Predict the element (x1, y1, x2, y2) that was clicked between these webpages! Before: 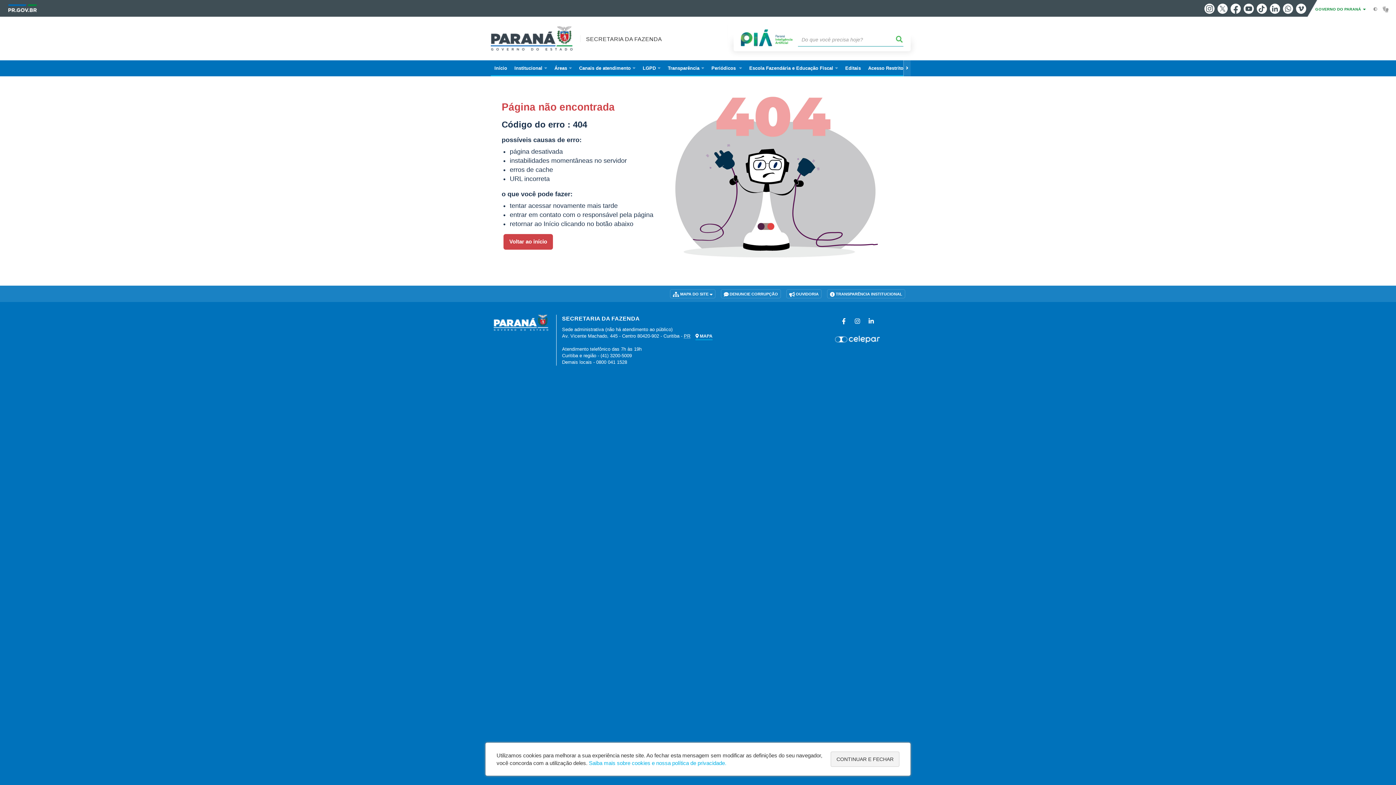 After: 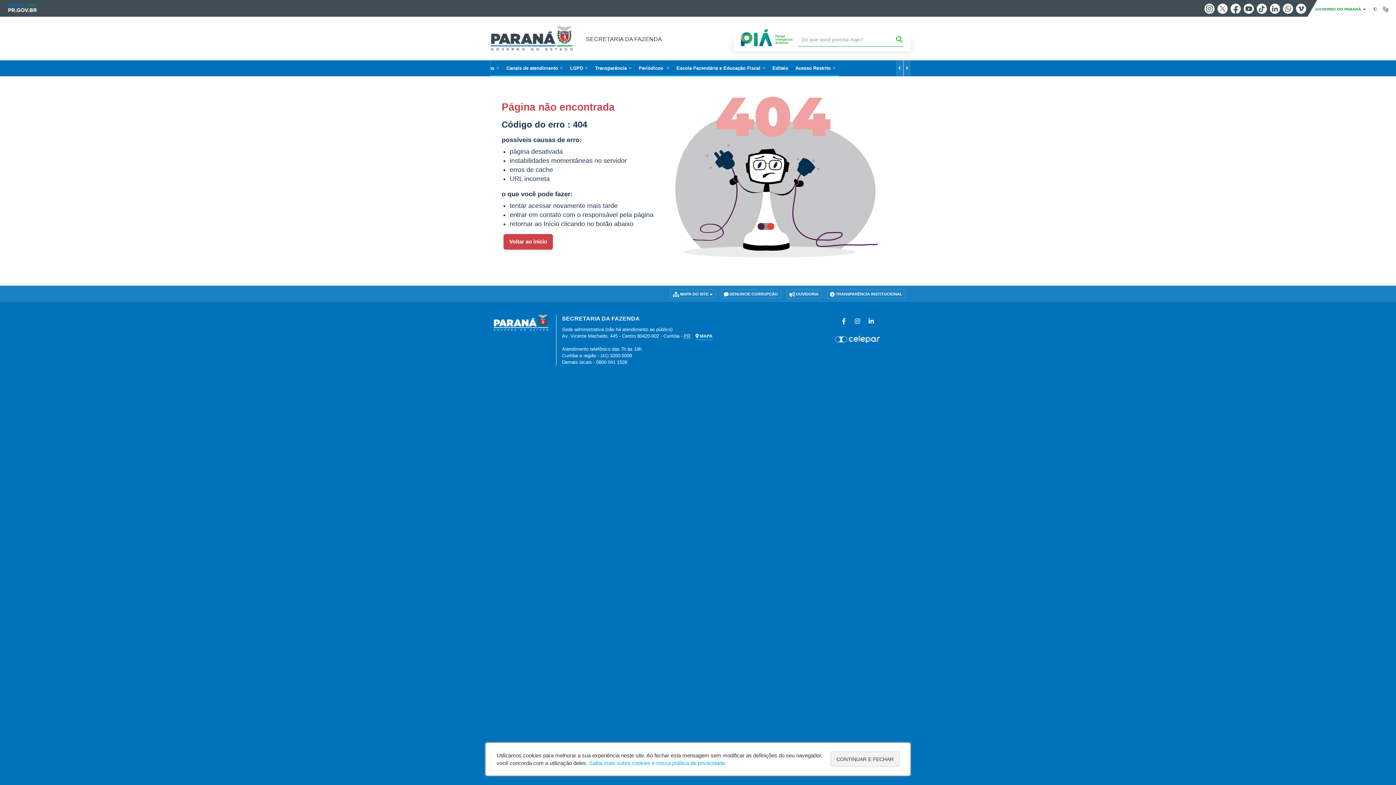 Action: bbox: (903, 60, 910, 76) label: Right